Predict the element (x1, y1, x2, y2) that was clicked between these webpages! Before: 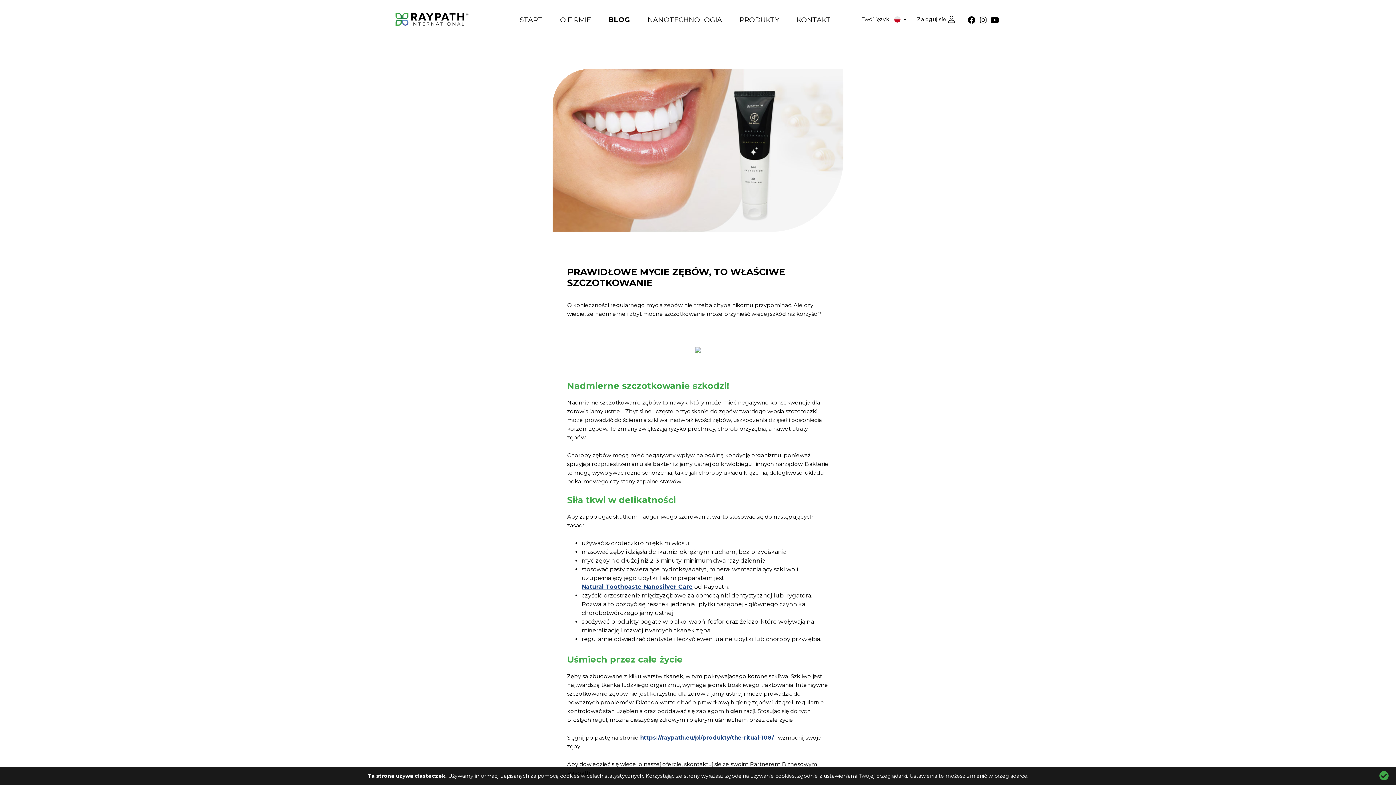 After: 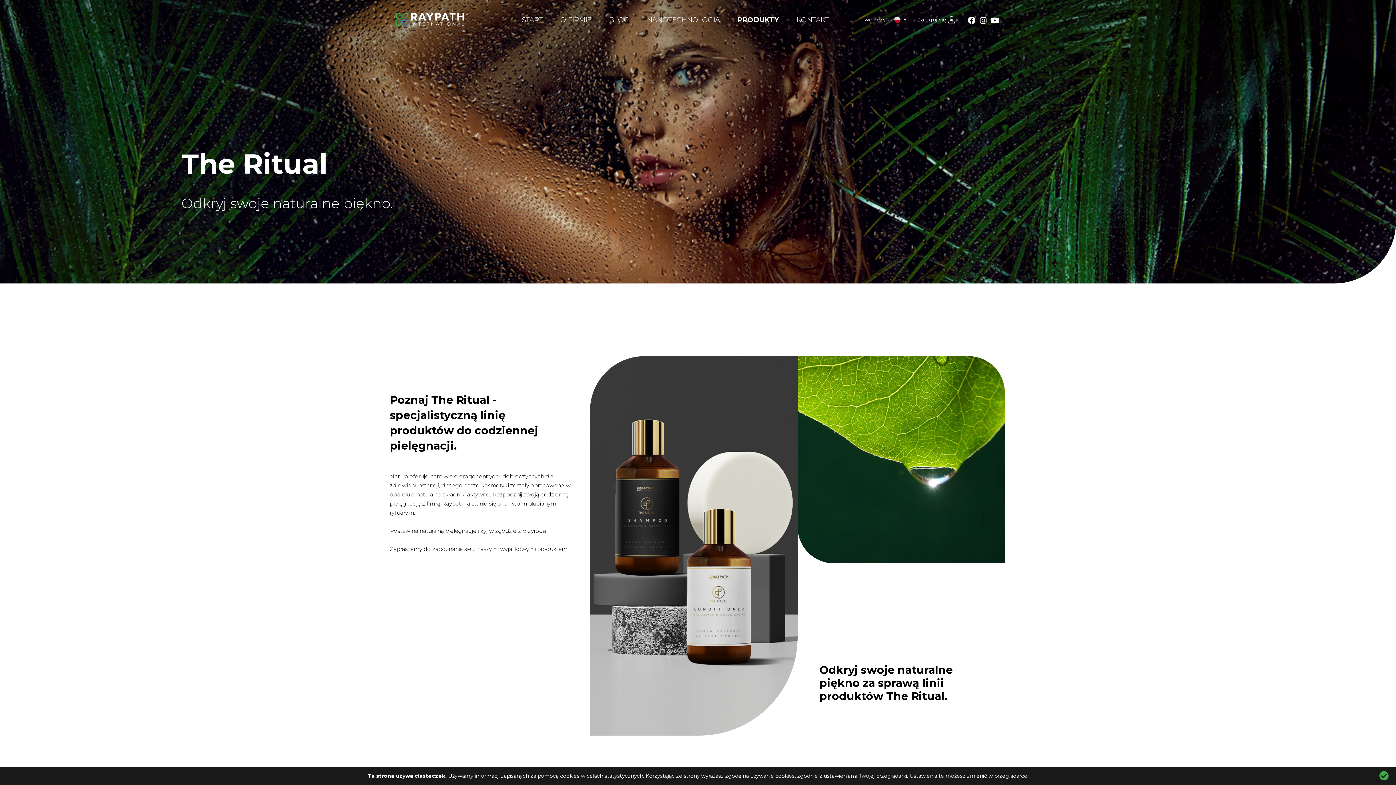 Action: bbox: (640, 733, 774, 742) label: https://raypath.eu/pl/produkty/the-ritual-108/